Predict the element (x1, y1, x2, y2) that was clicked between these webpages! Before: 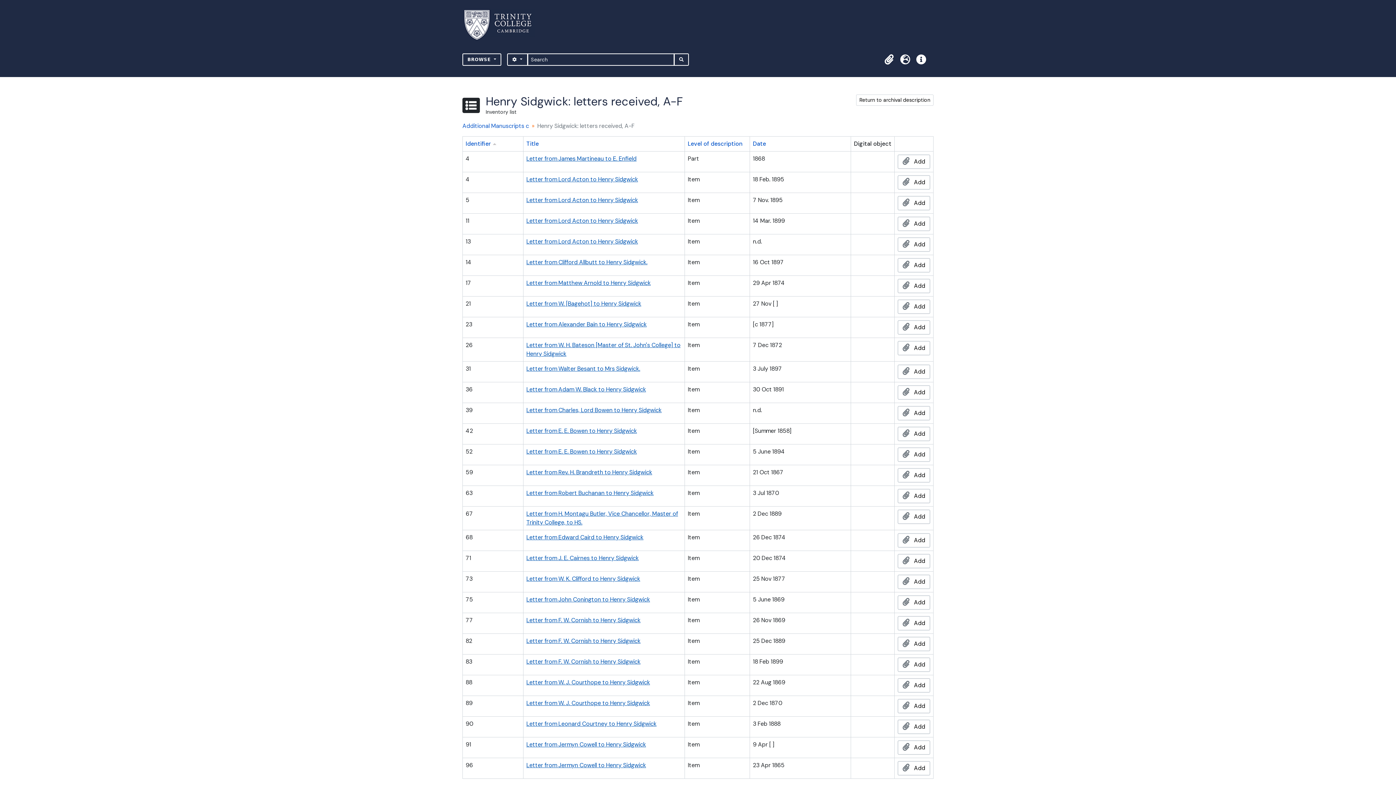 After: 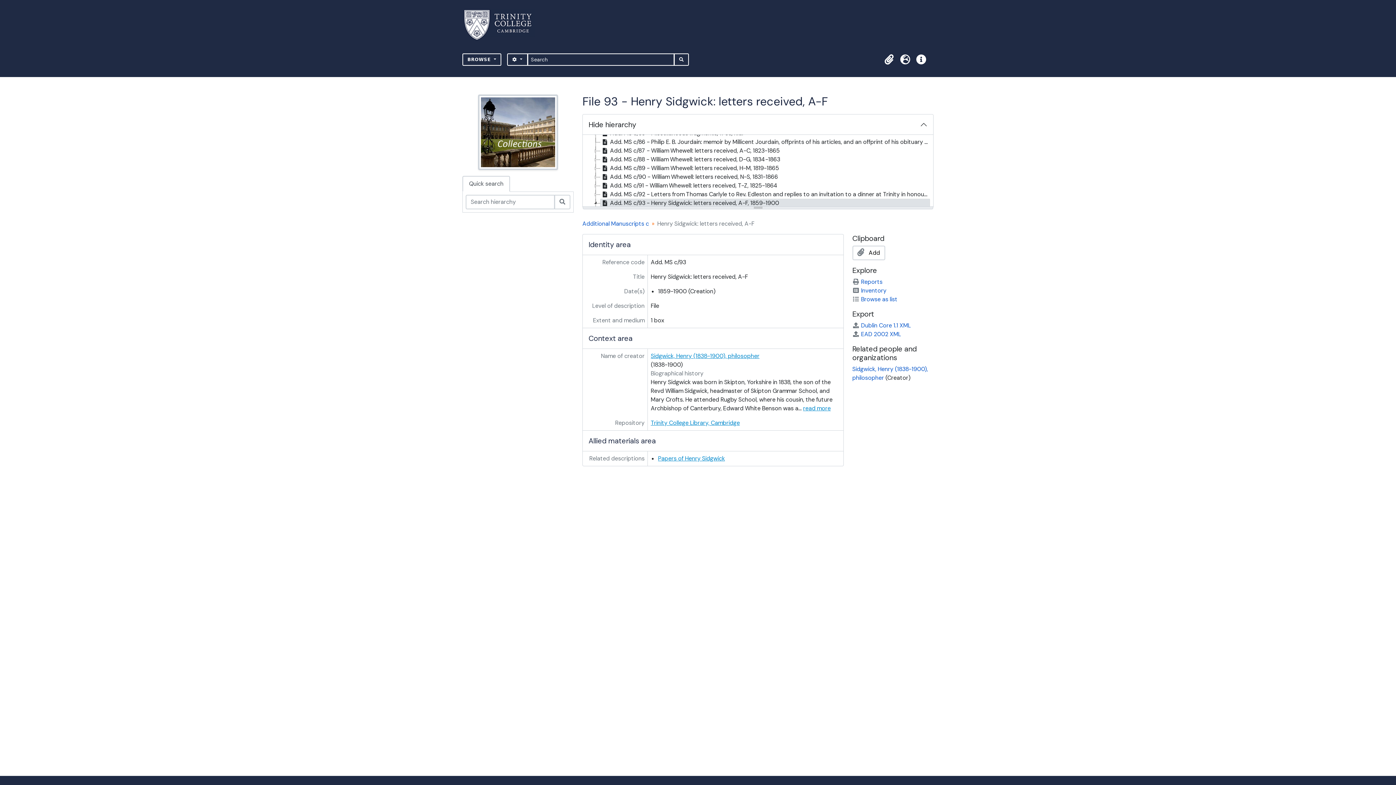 Action: label: Return to archival description bbox: (856, 94, 933, 105)